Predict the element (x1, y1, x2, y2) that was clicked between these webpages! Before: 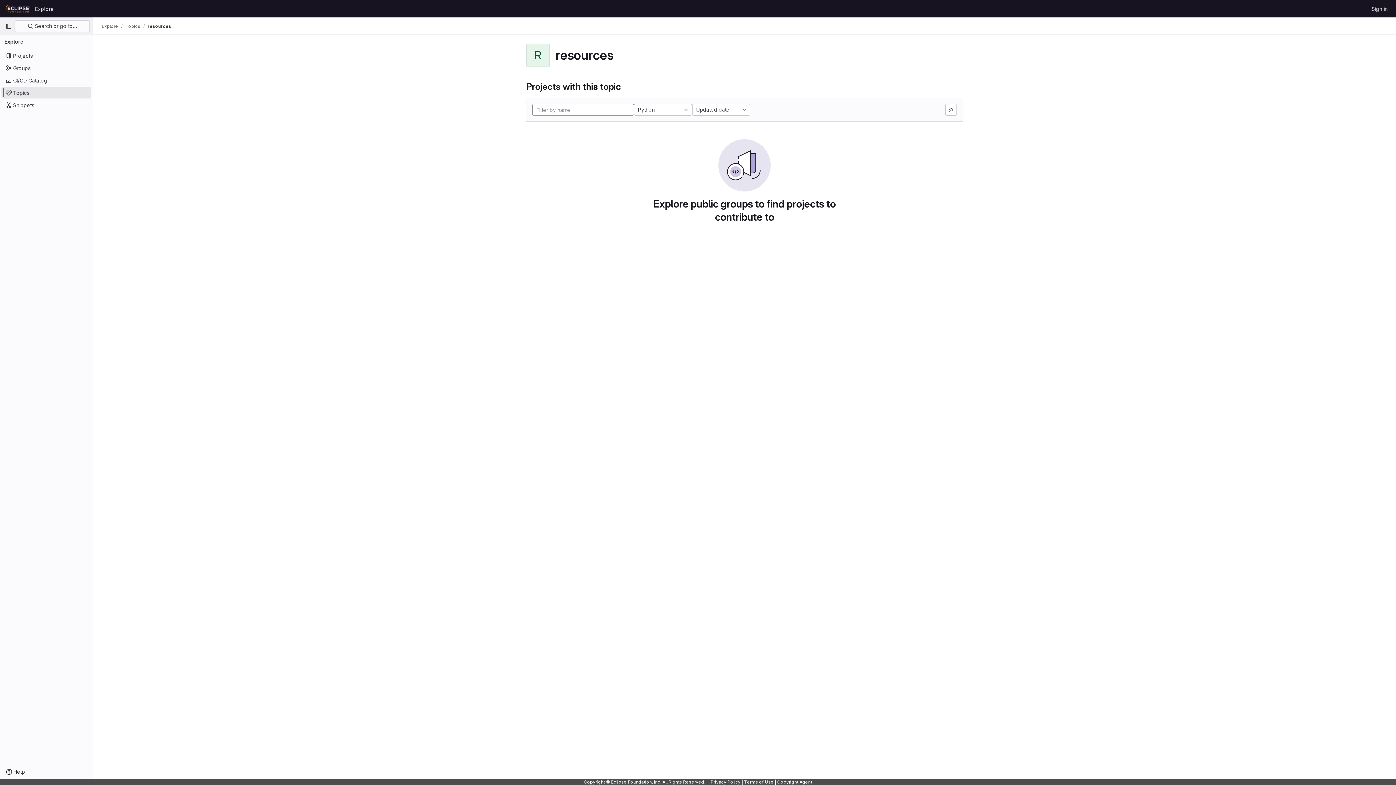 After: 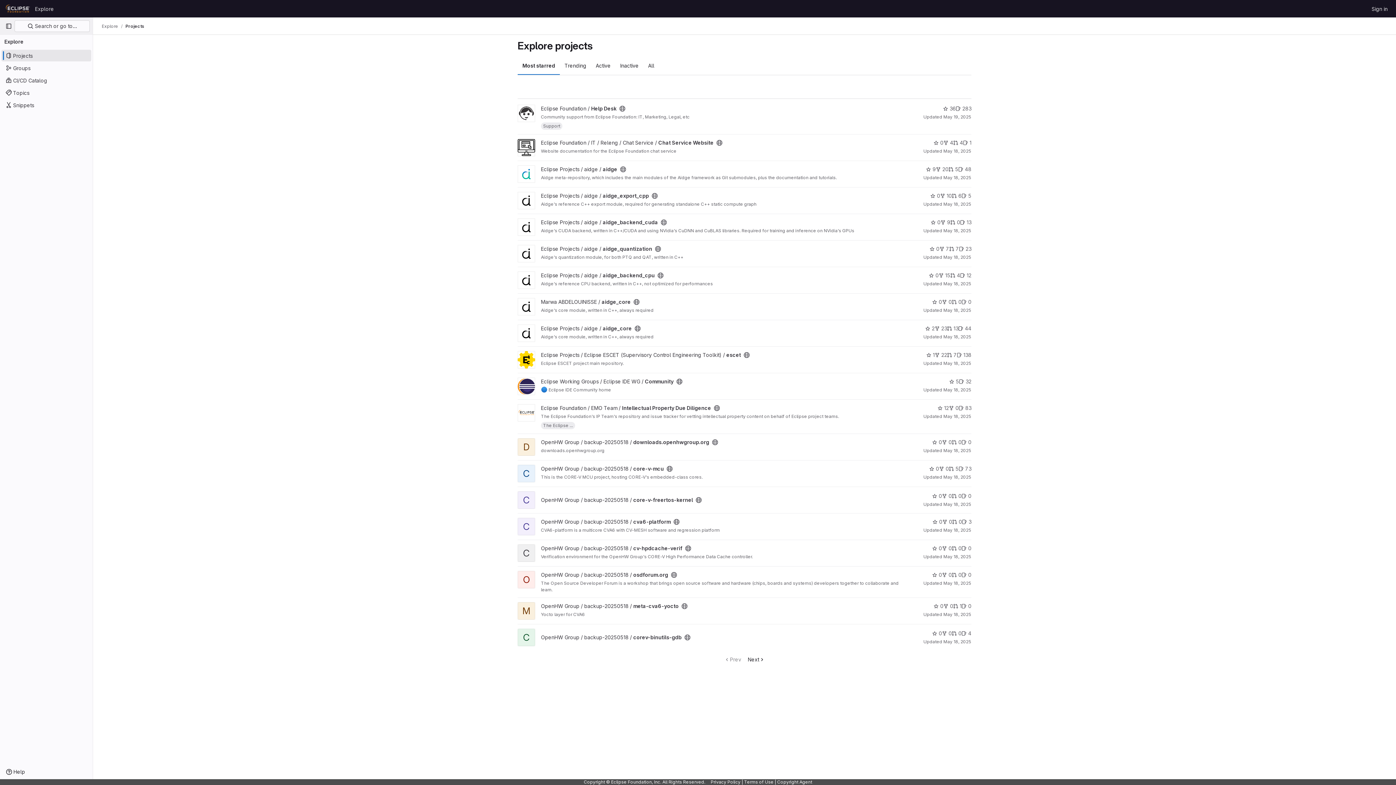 Action: label: Explore bbox: (32, 2, 56, 14)